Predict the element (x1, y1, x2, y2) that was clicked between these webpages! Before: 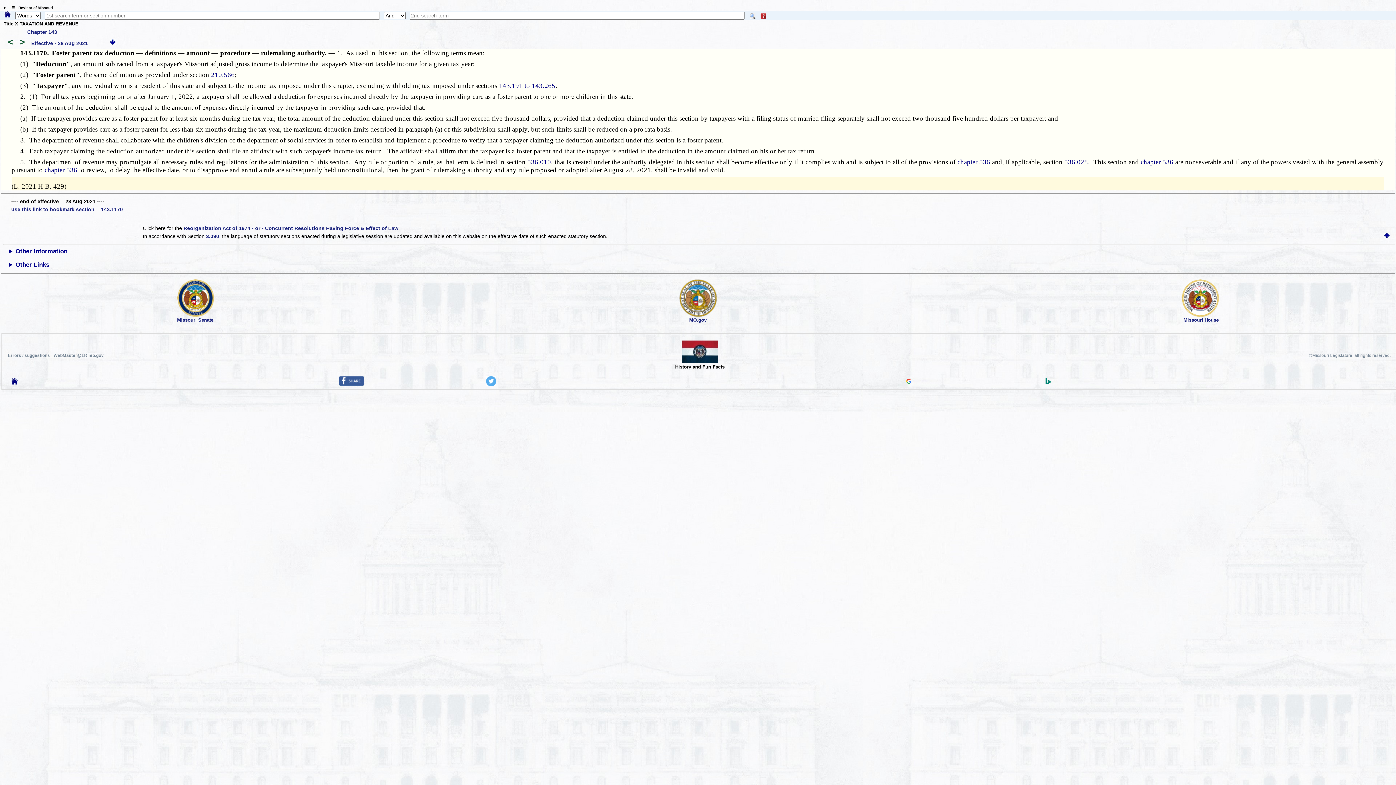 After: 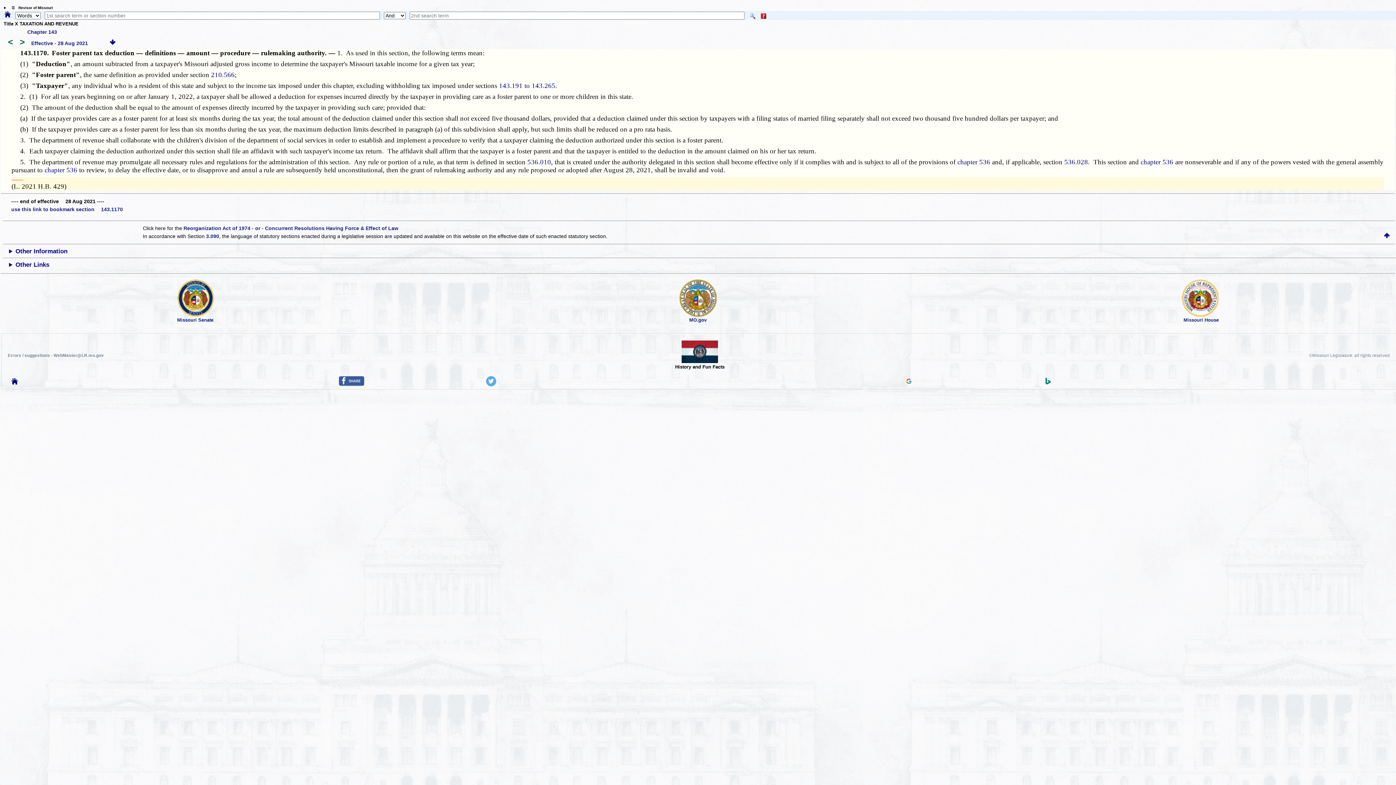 Action: bbox: (486, 381, 496, 387)